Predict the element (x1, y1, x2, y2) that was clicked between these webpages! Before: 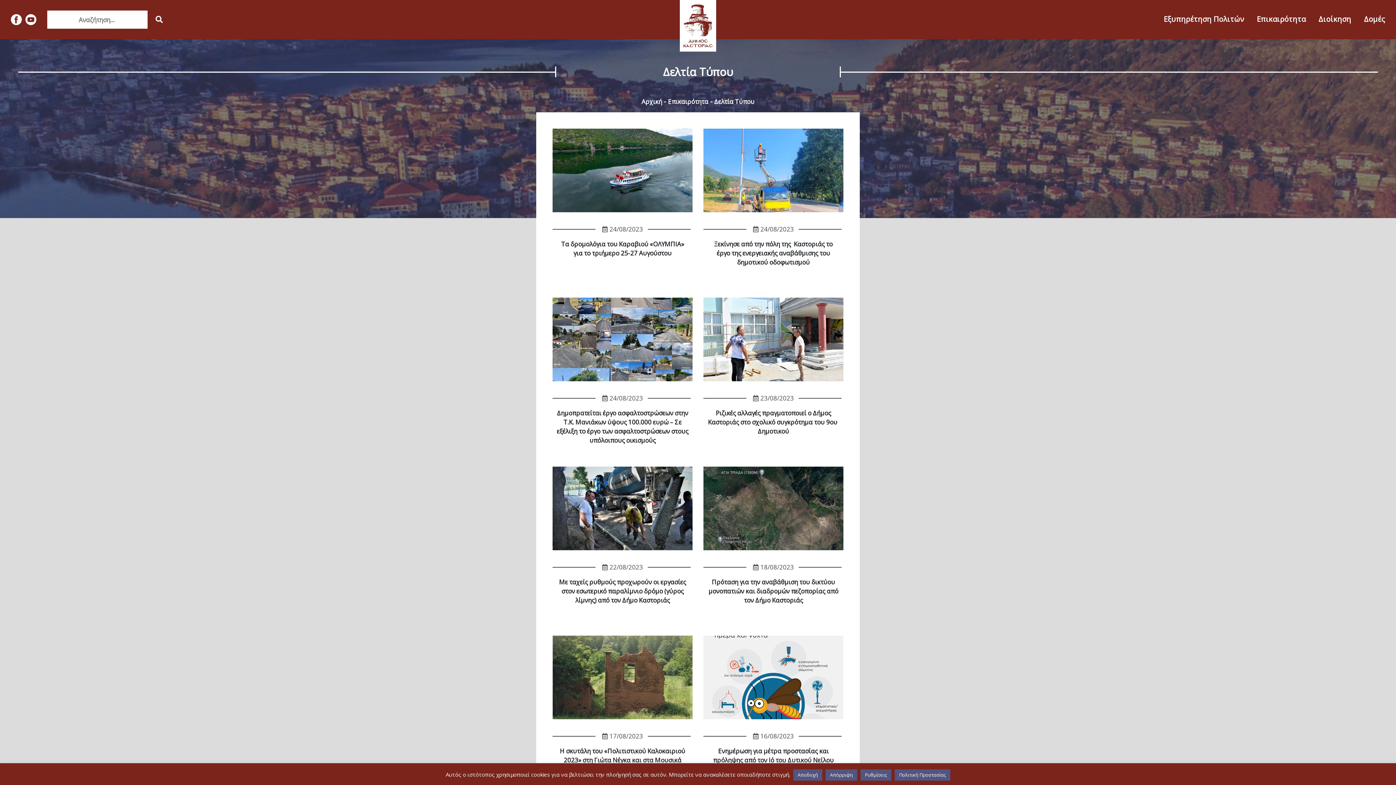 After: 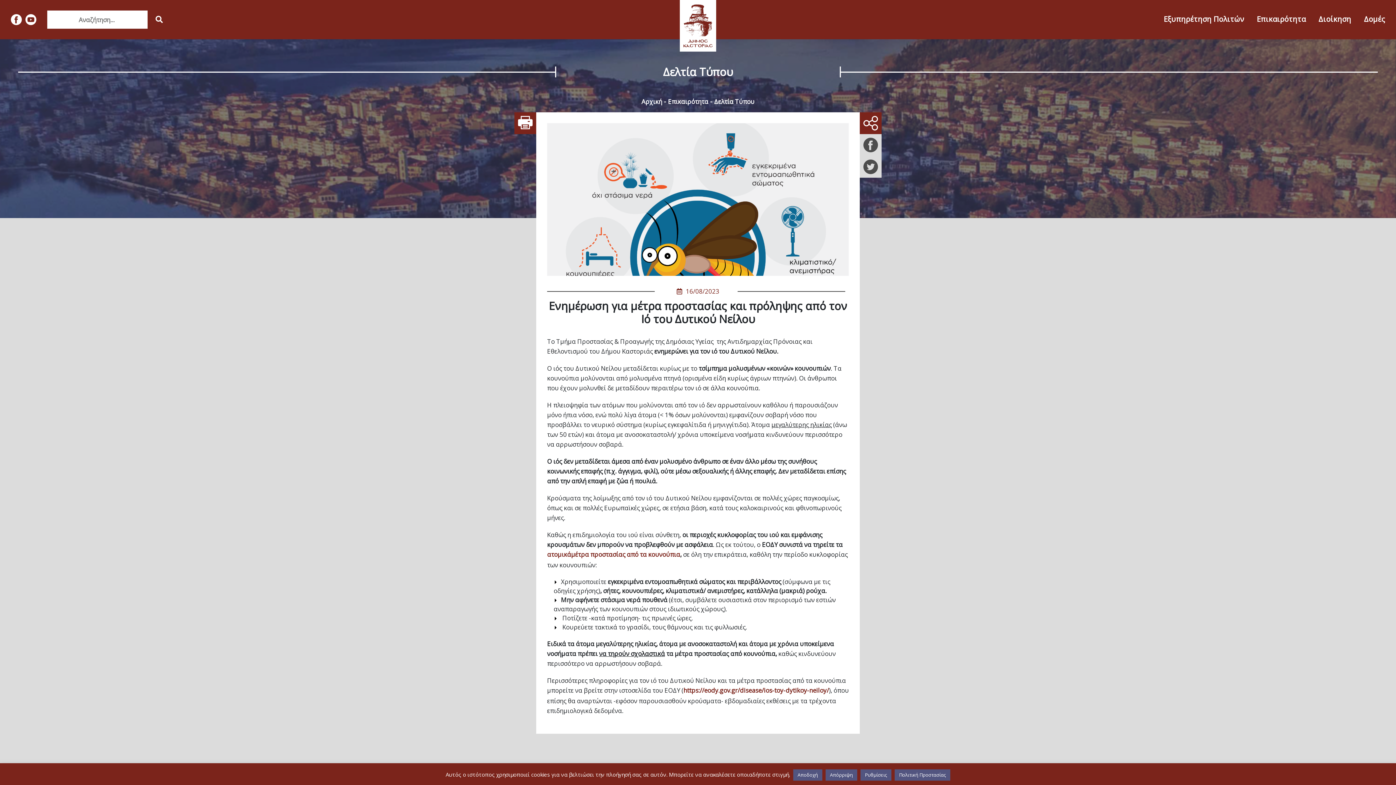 Action: label: 16/08/2023
Ενημέρωση για μέτρα προστασίας και πρόληψης από τον Ιό του Δυτικού Νείλου bbox: (703, 636, 843, 794)